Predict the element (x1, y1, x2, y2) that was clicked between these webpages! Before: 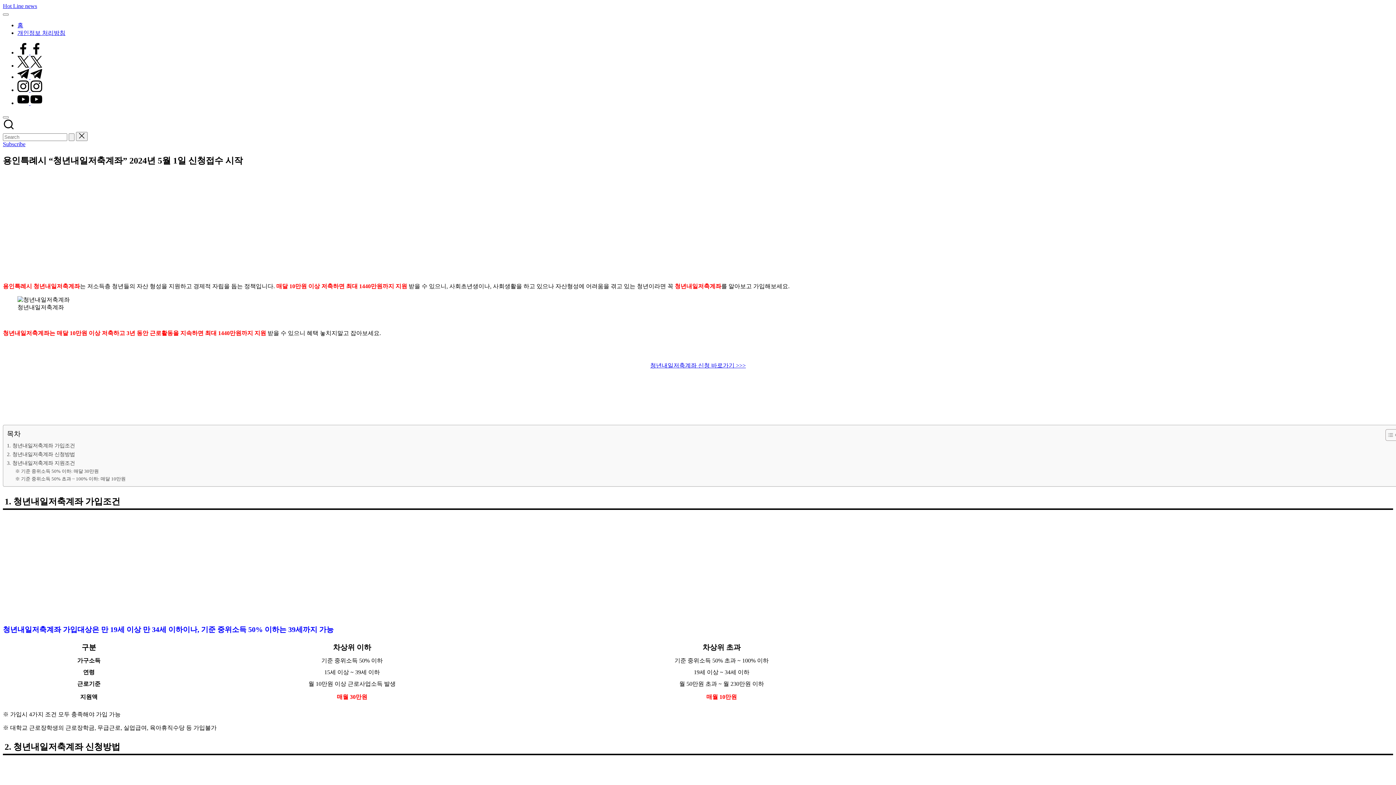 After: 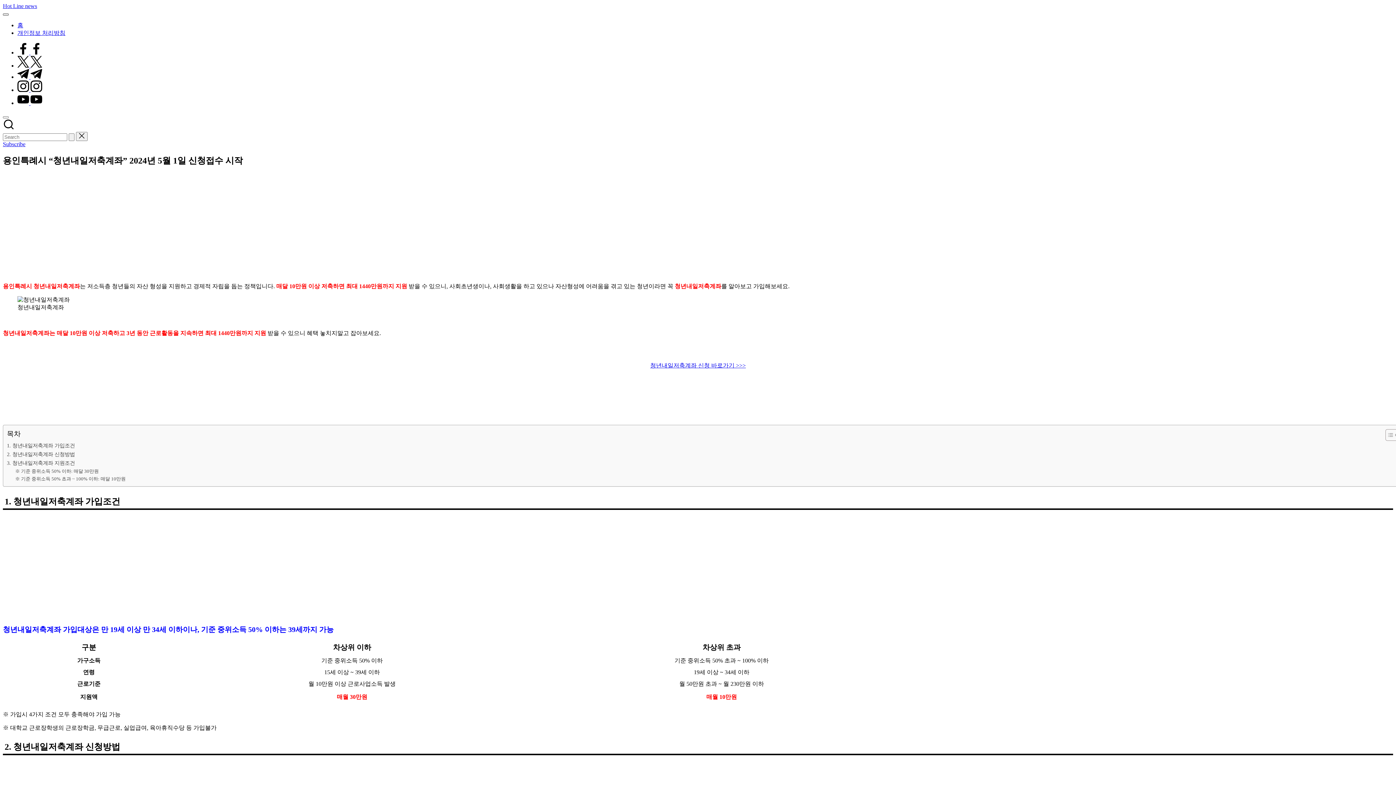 Action: bbox: (2, 13, 8, 15) label: Menu